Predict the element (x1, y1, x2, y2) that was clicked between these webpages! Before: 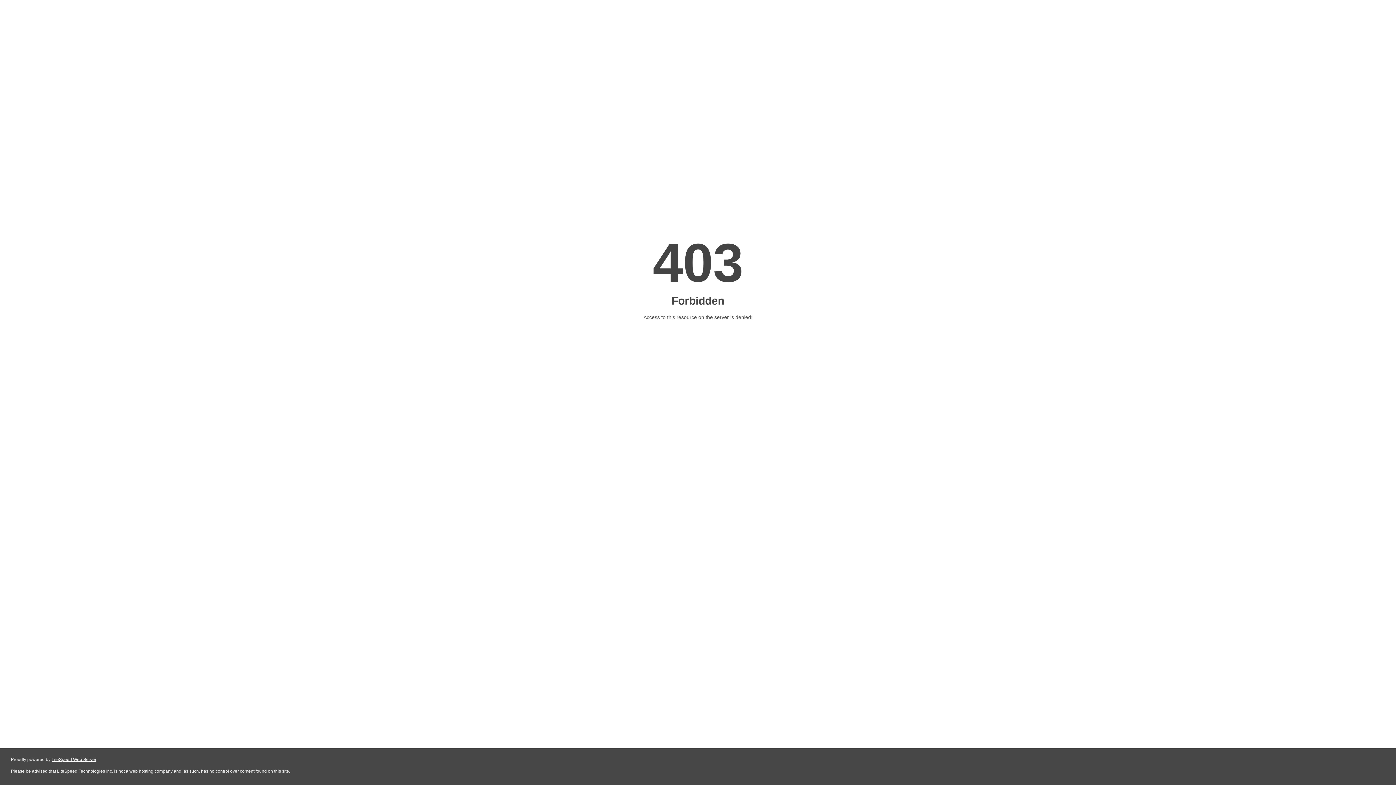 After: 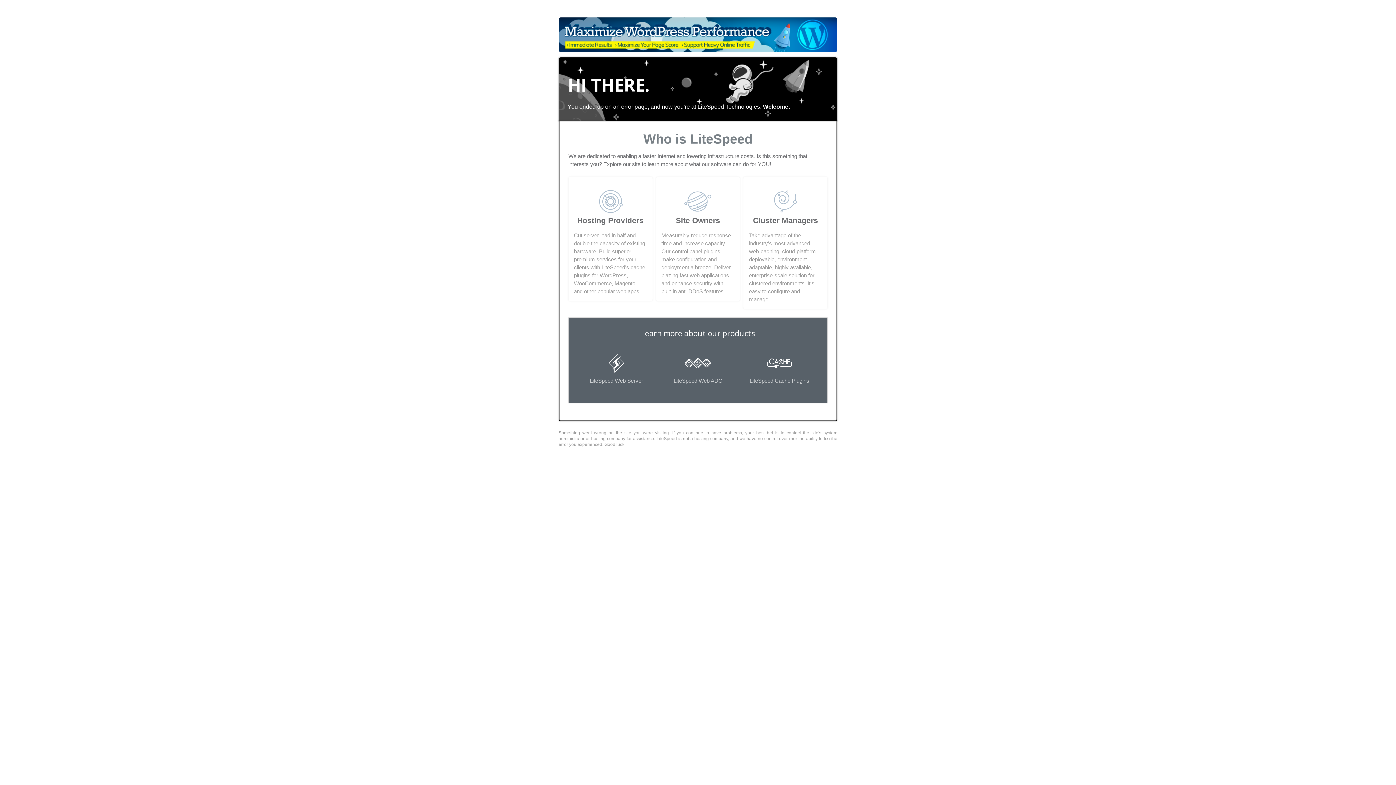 Action: bbox: (51, 757, 96, 762) label: LiteSpeed Web Server